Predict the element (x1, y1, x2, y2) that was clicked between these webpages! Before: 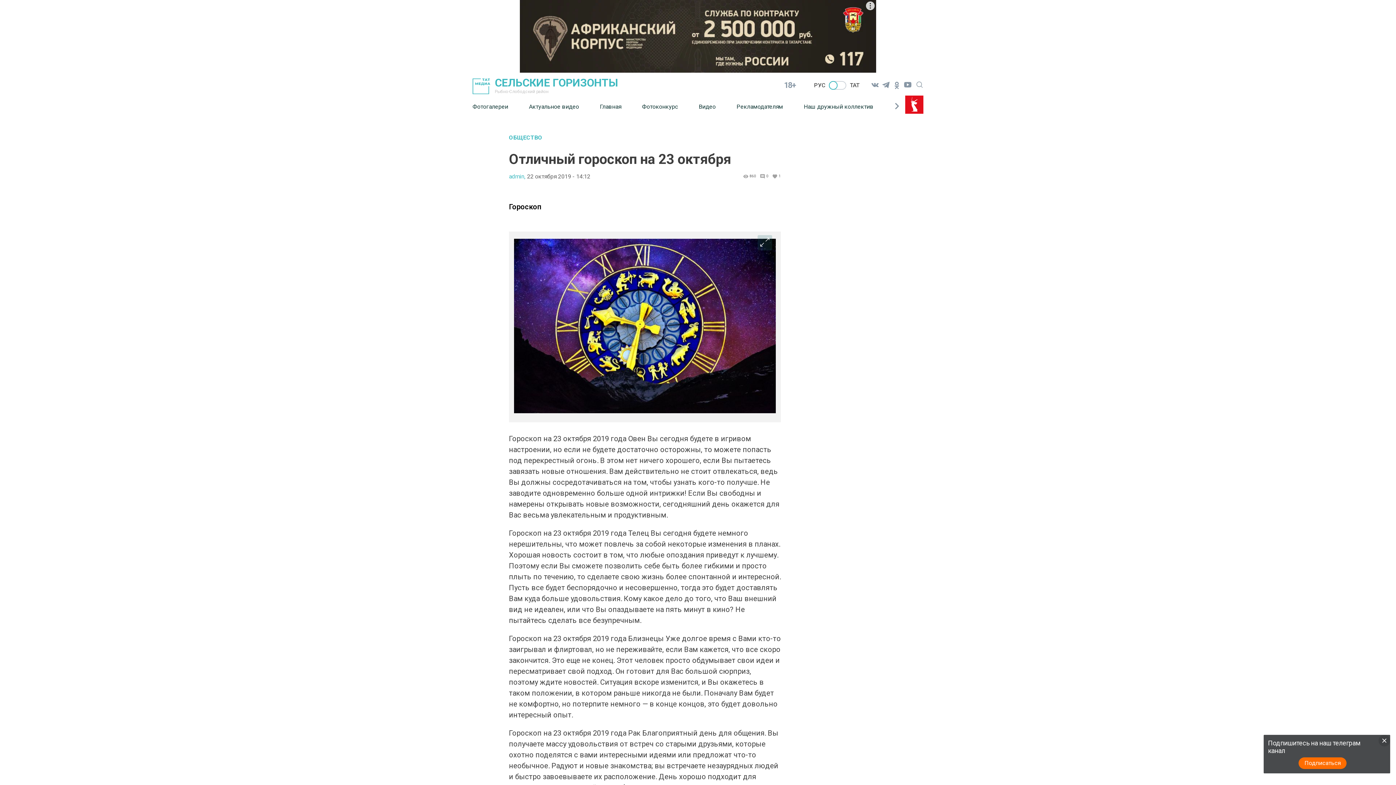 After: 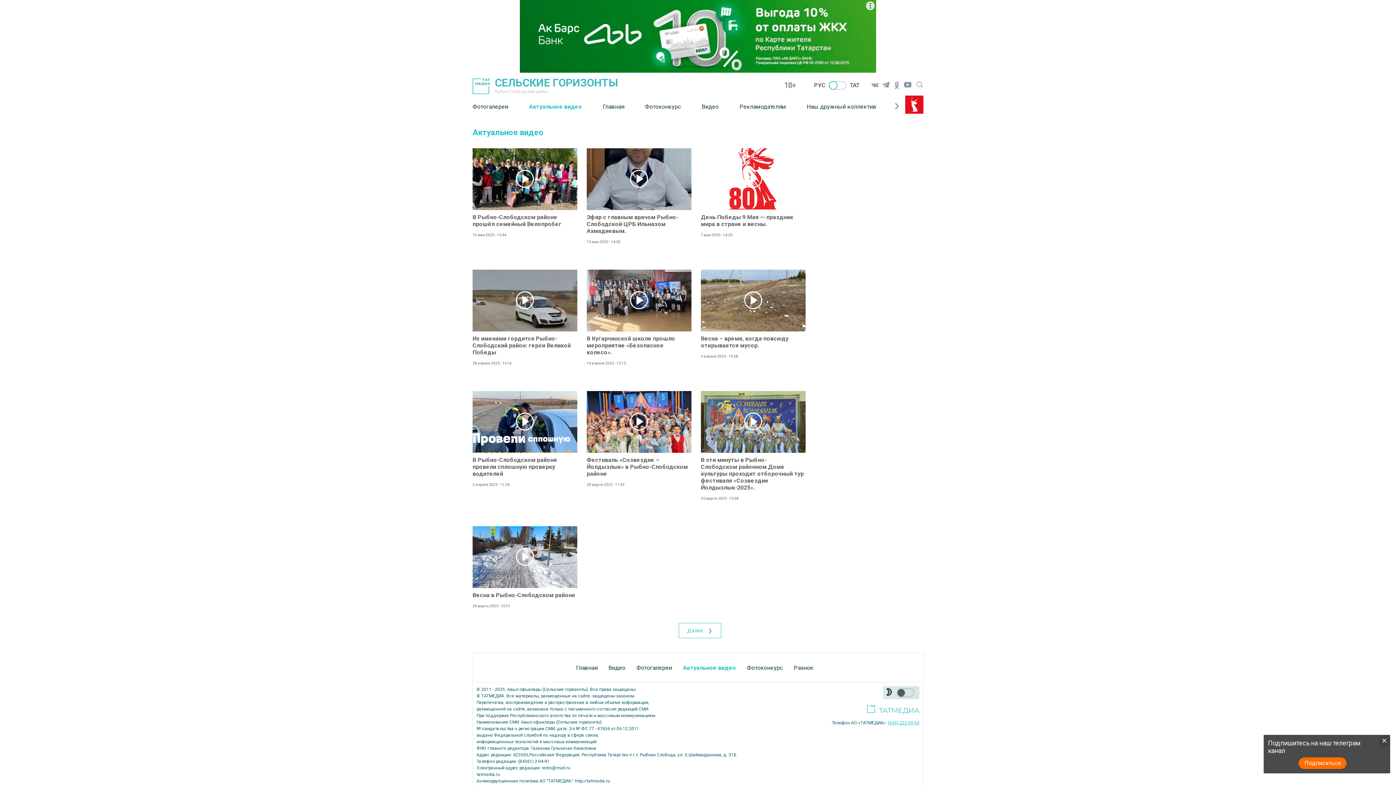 Action: bbox: (529, 97, 600, 115) label: Актуальное видео